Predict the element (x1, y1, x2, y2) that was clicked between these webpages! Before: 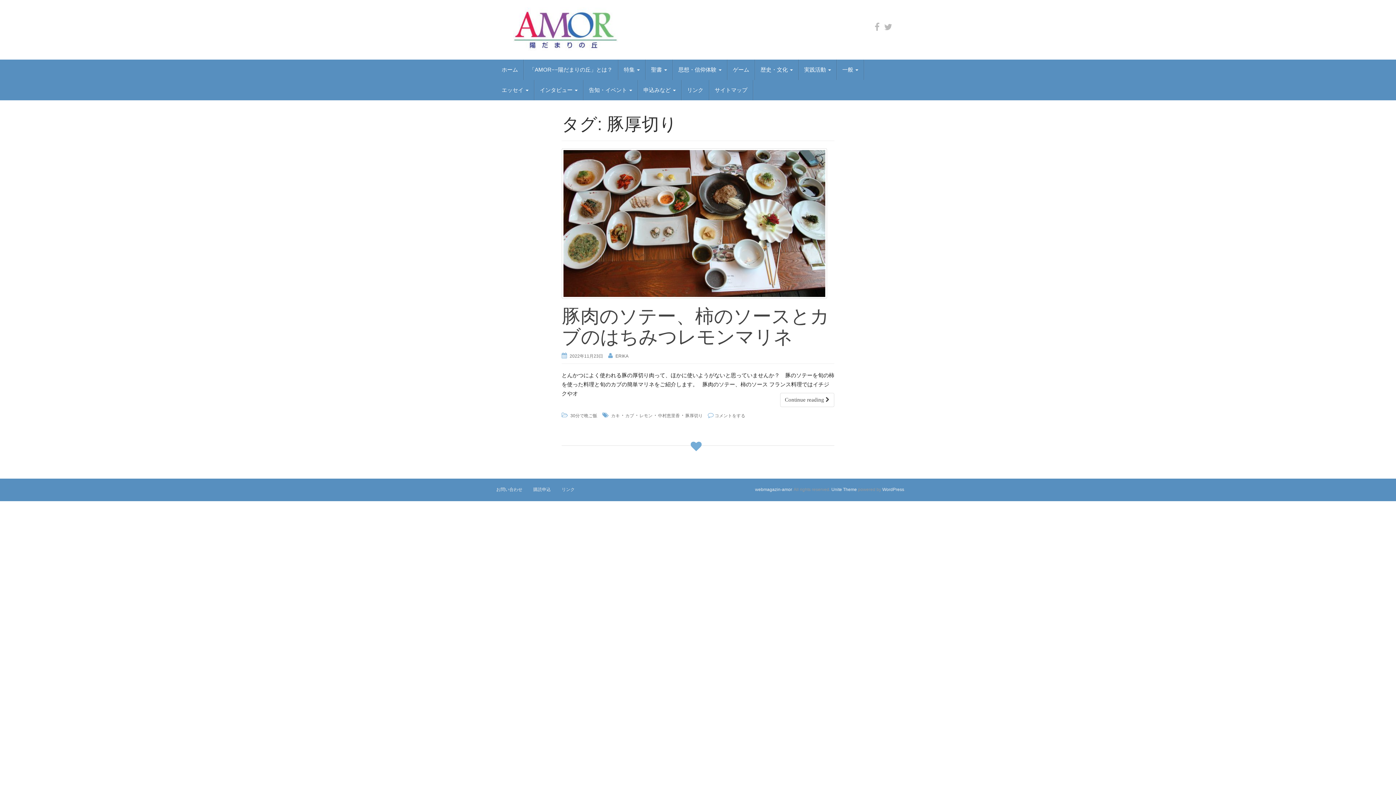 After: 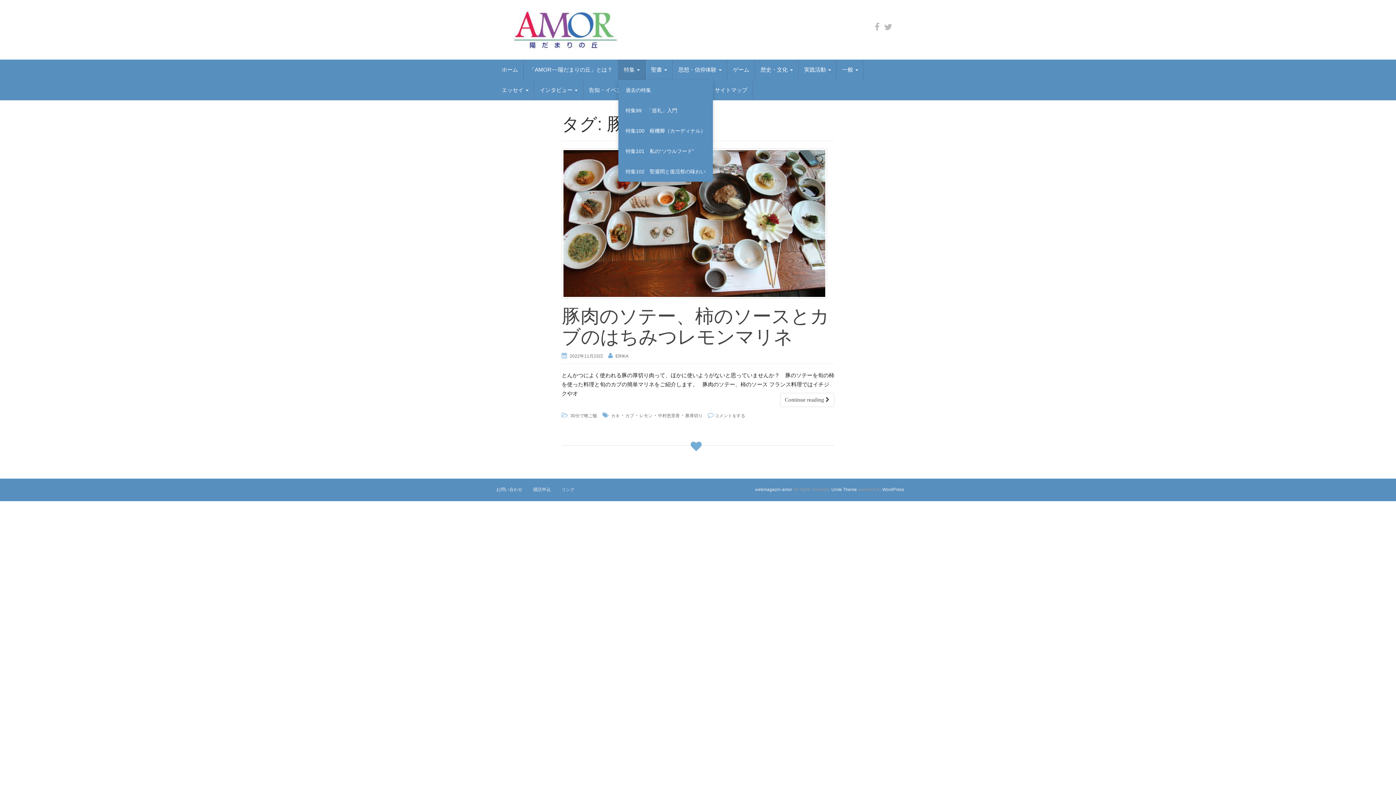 Action: label: 特集  bbox: (618, 59, 645, 80)